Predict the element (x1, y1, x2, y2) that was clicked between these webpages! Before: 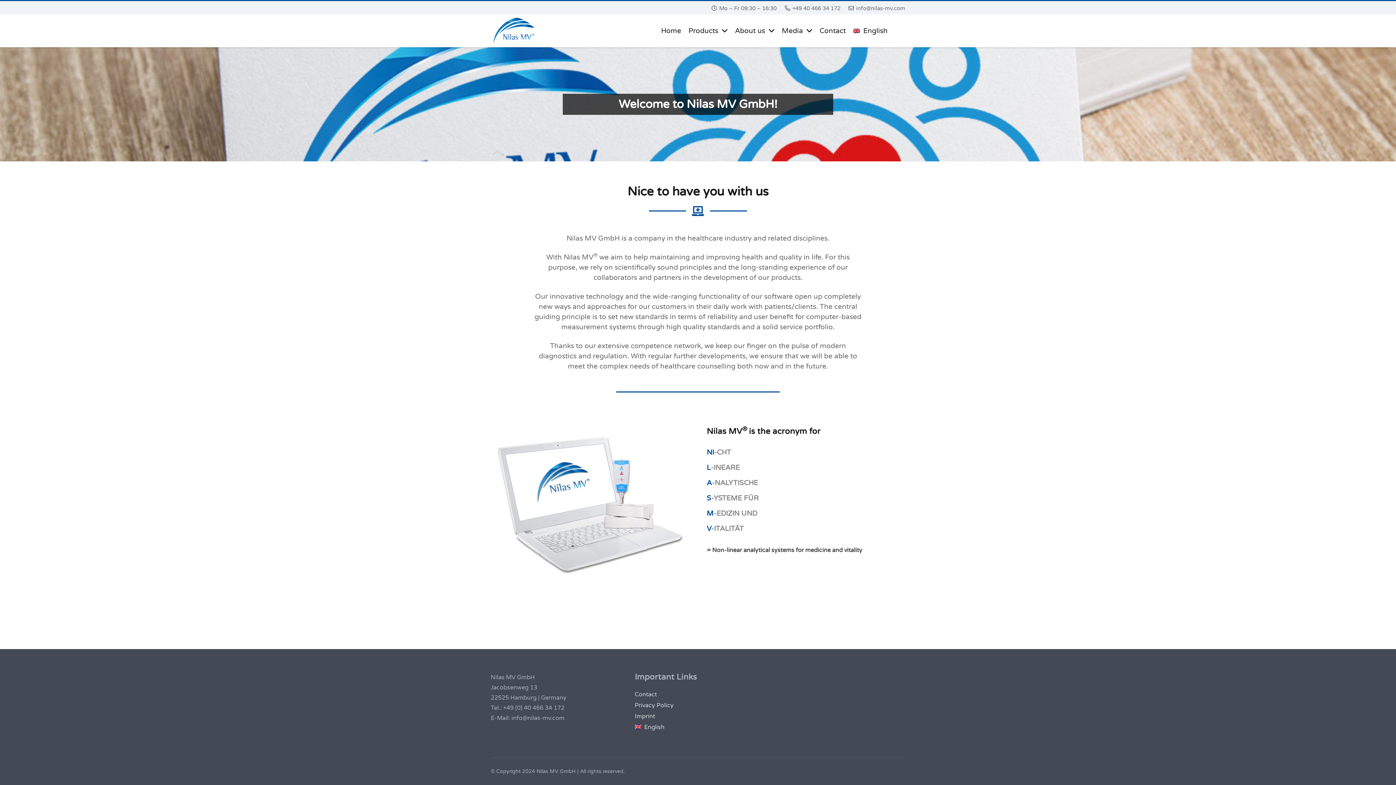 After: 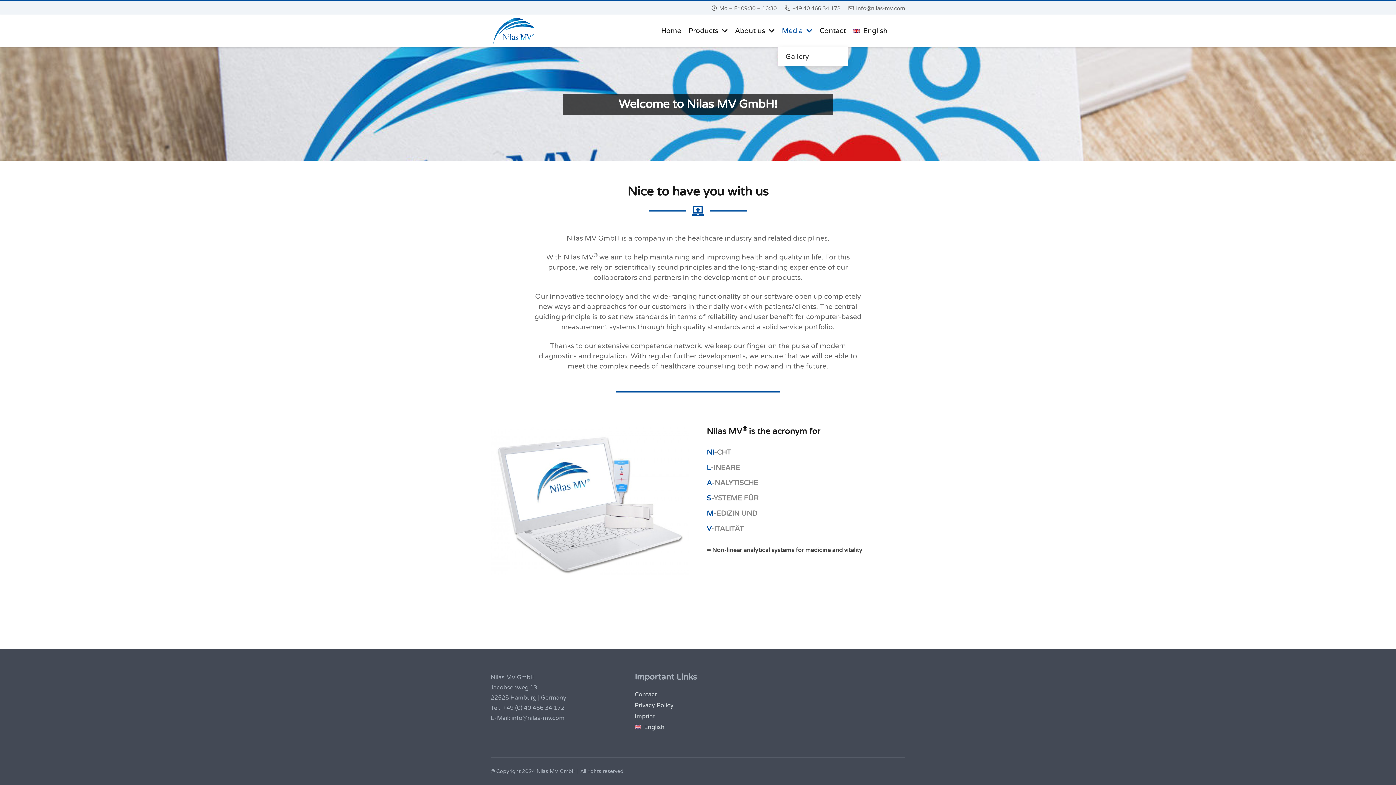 Action: label: Media bbox: (778, 14, 816, 47)